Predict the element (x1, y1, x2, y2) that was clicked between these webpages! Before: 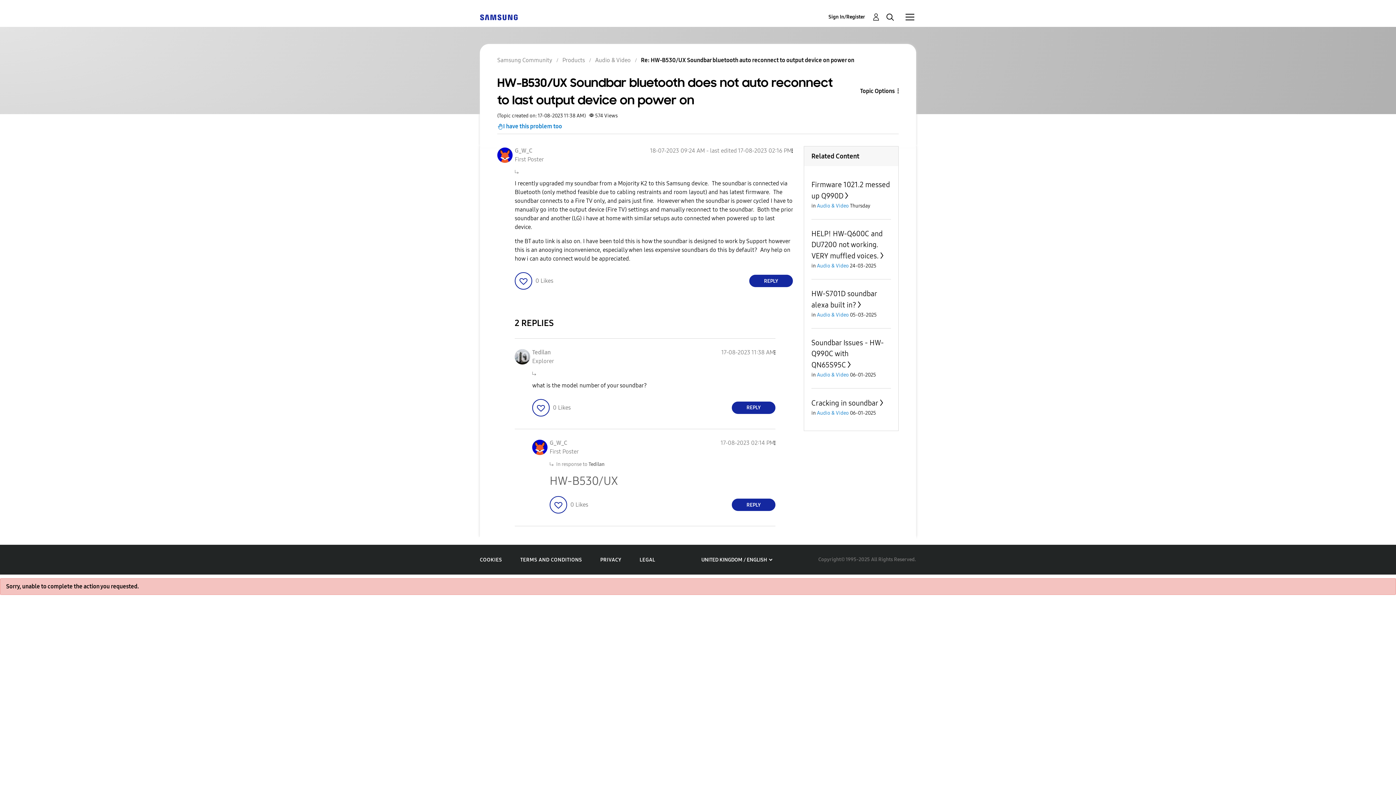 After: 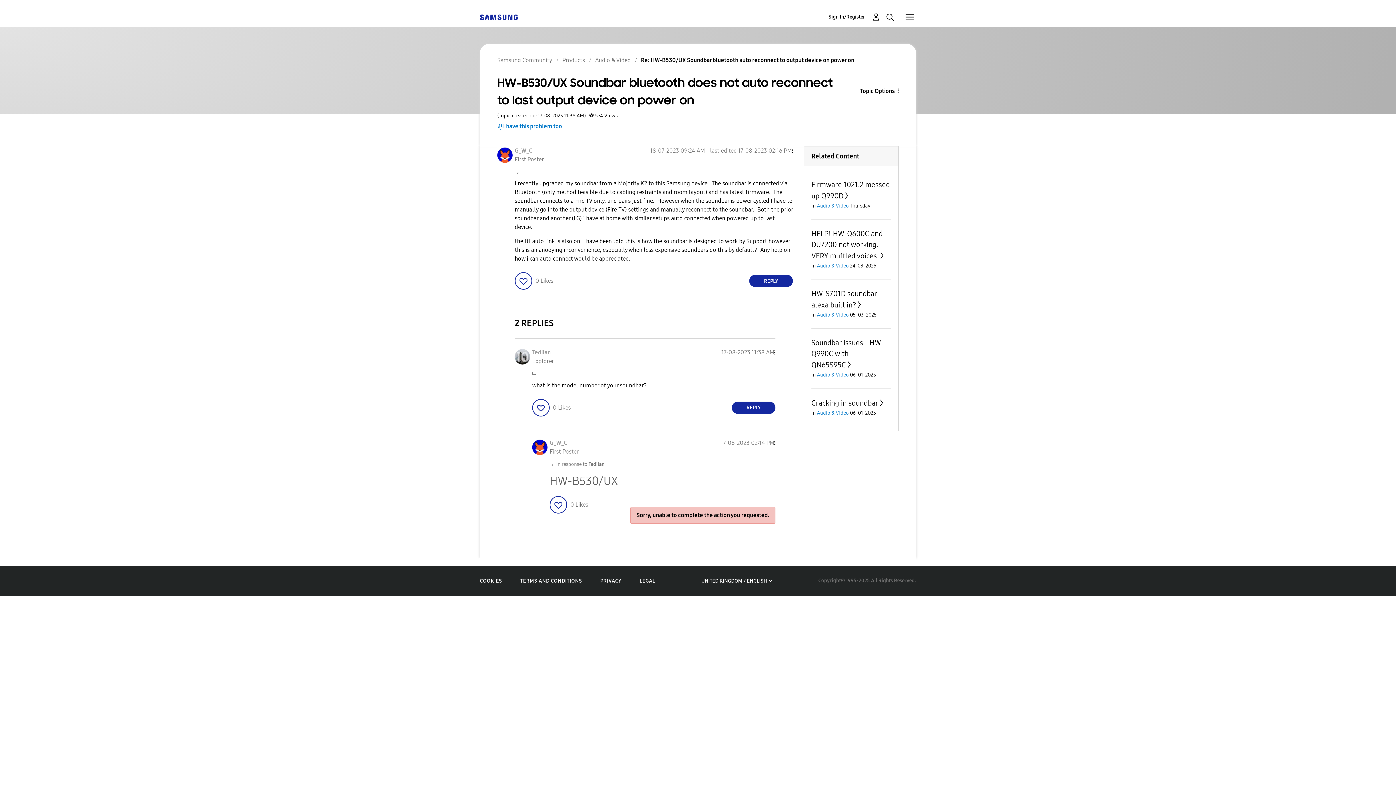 Action: label: Reply to comment bbox: (732, 498, 775, 511)